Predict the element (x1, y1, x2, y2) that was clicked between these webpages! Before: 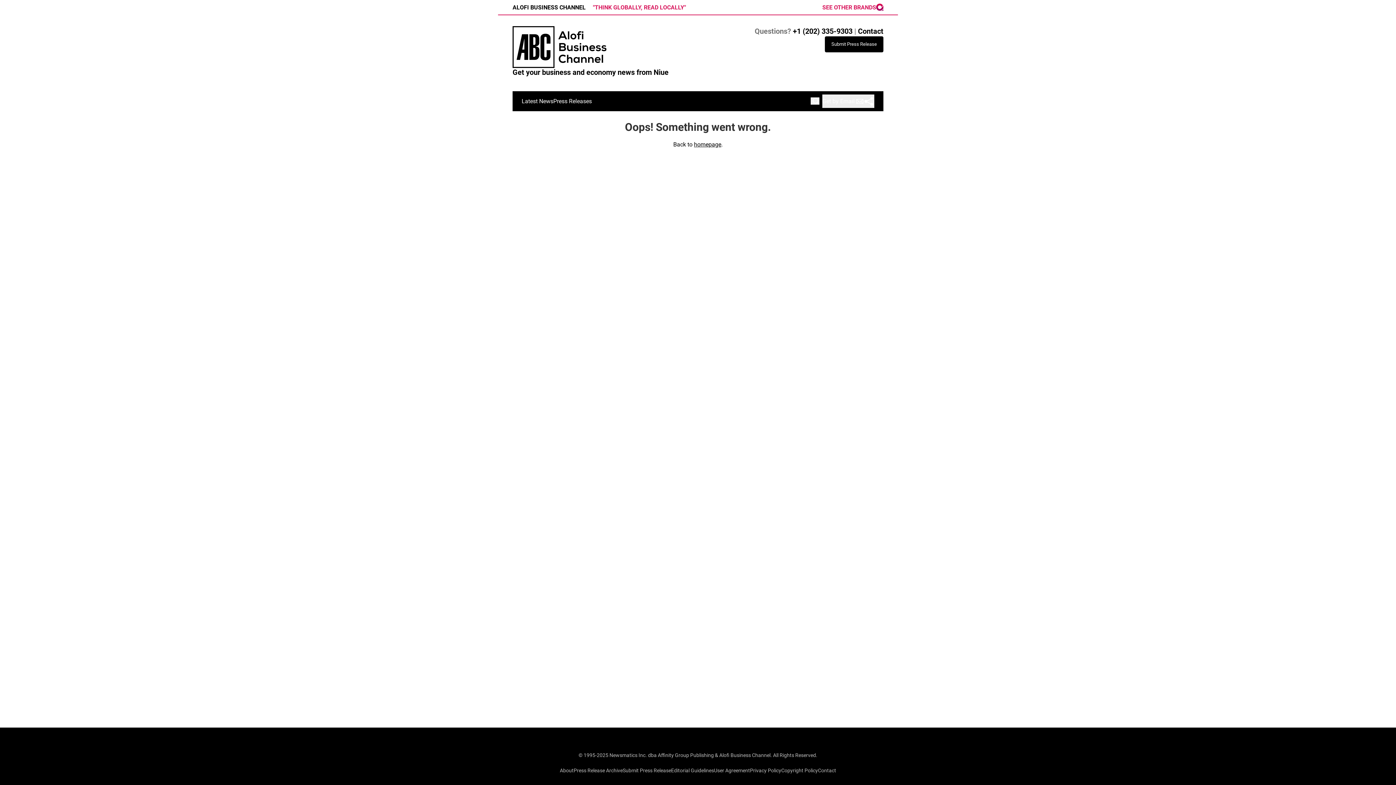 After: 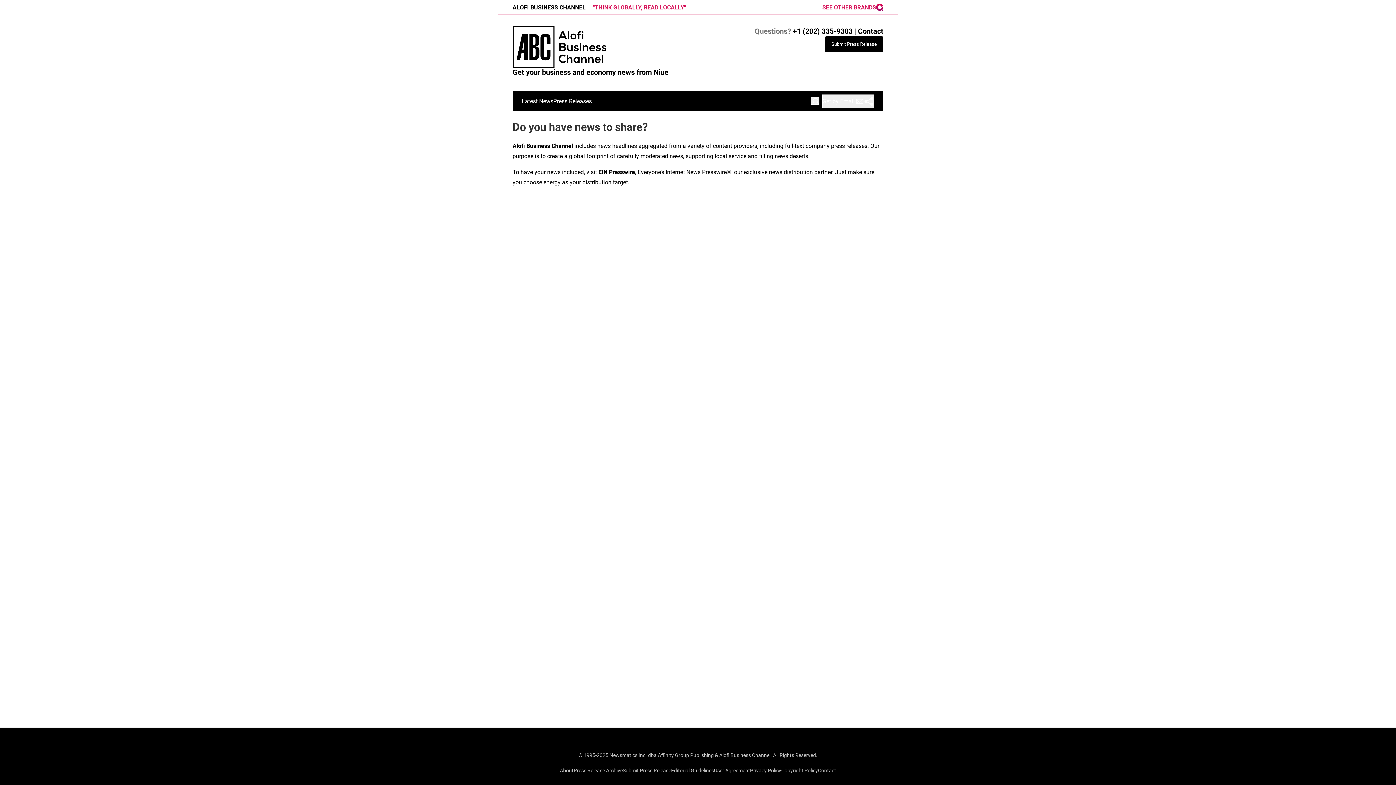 Action: bbox: (622, 767, 671, 773) label: Submit Press Release